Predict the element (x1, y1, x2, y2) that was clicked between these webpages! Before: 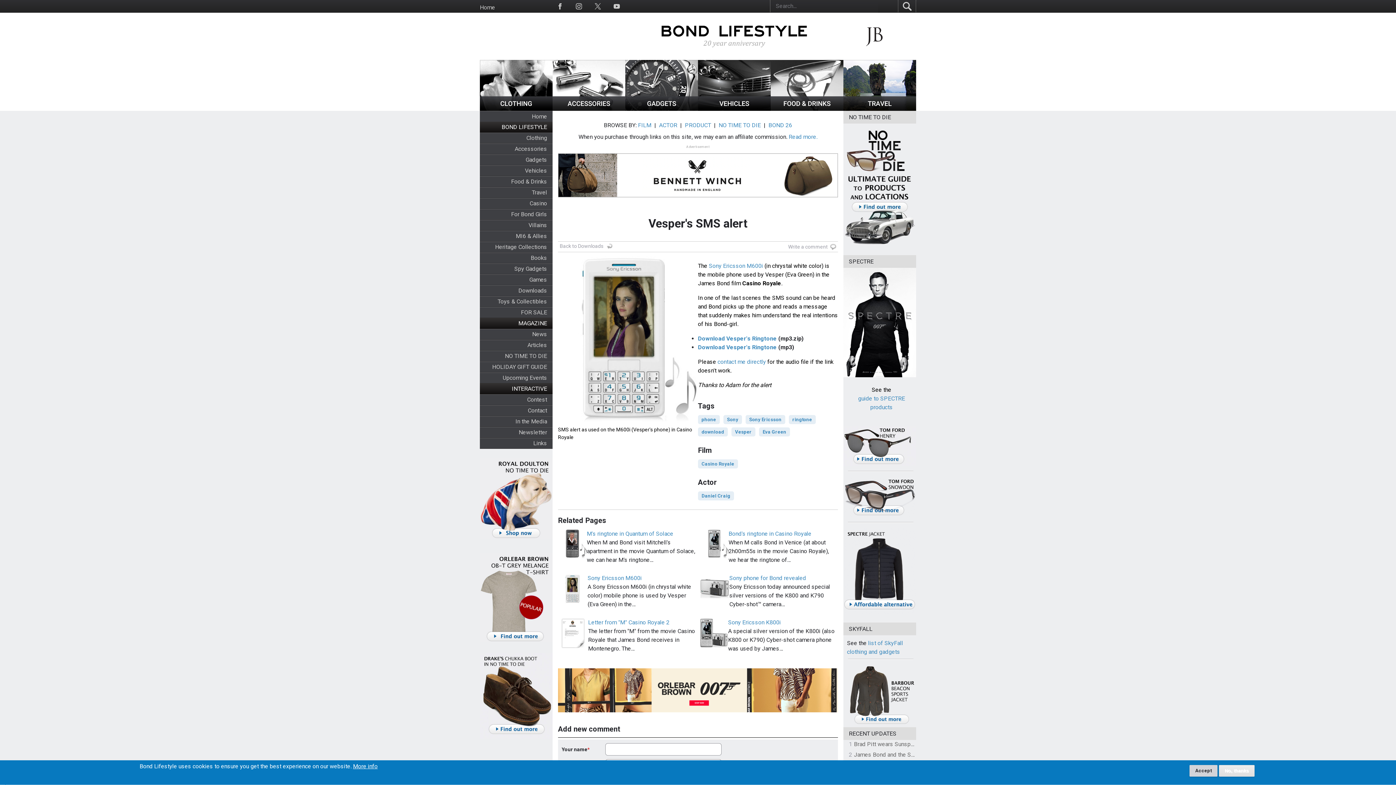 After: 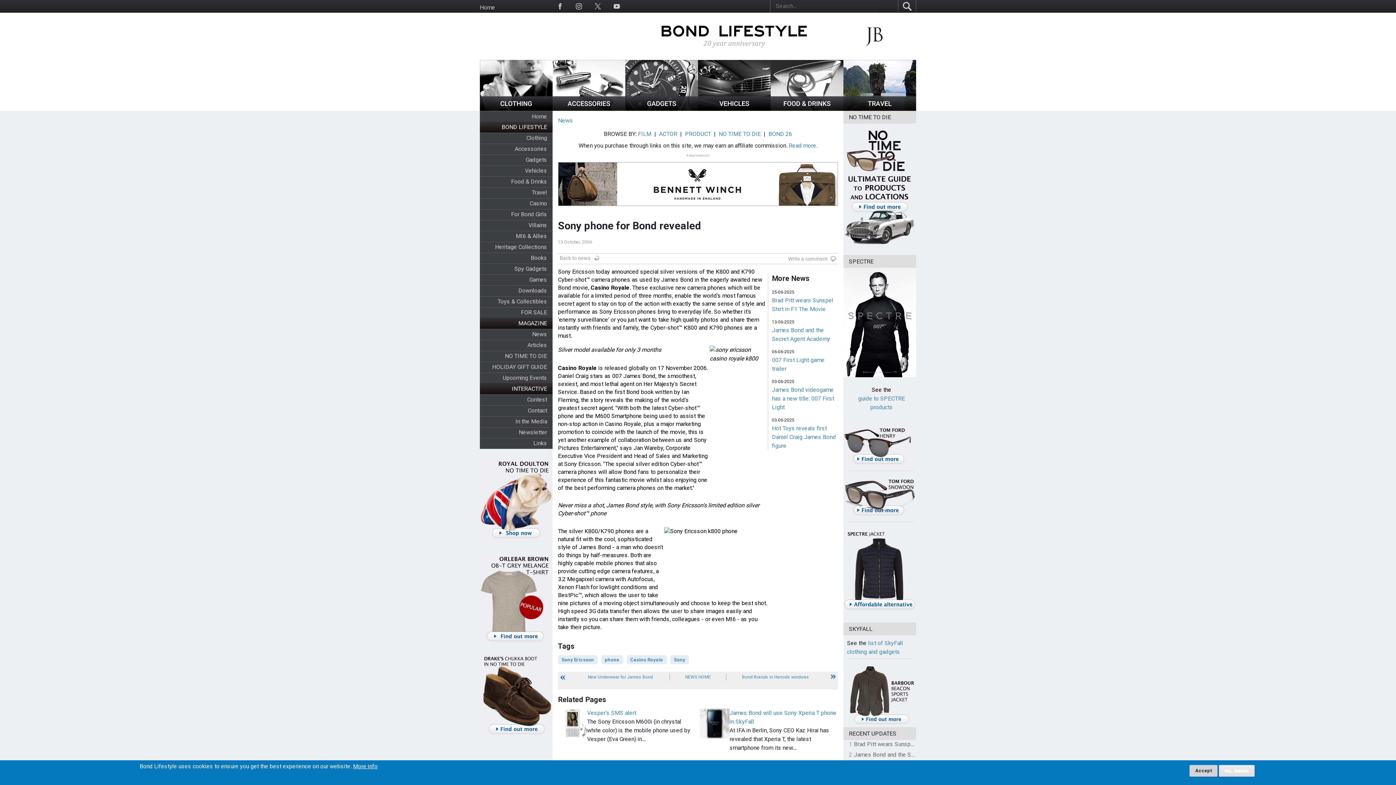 Action: bbox: (699, 598, 729, 605)